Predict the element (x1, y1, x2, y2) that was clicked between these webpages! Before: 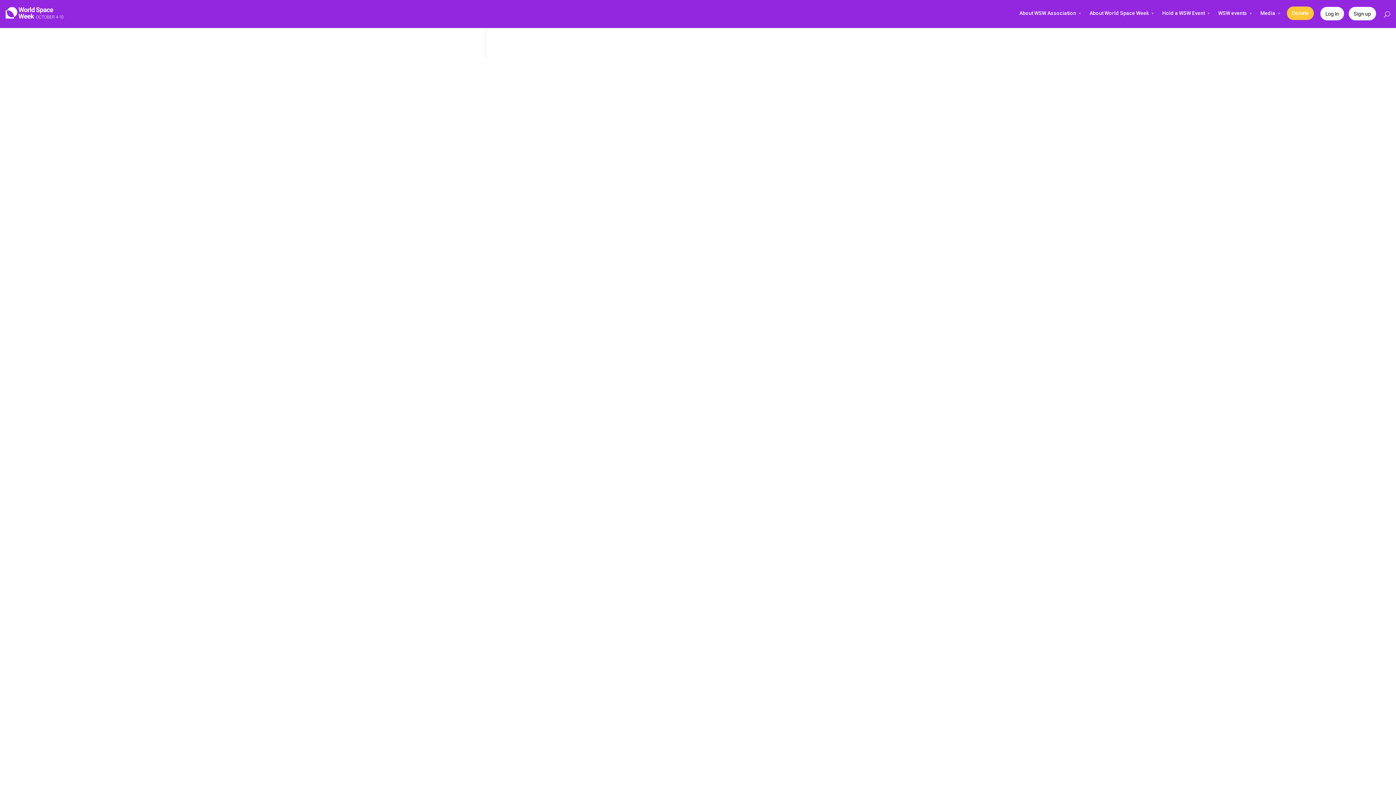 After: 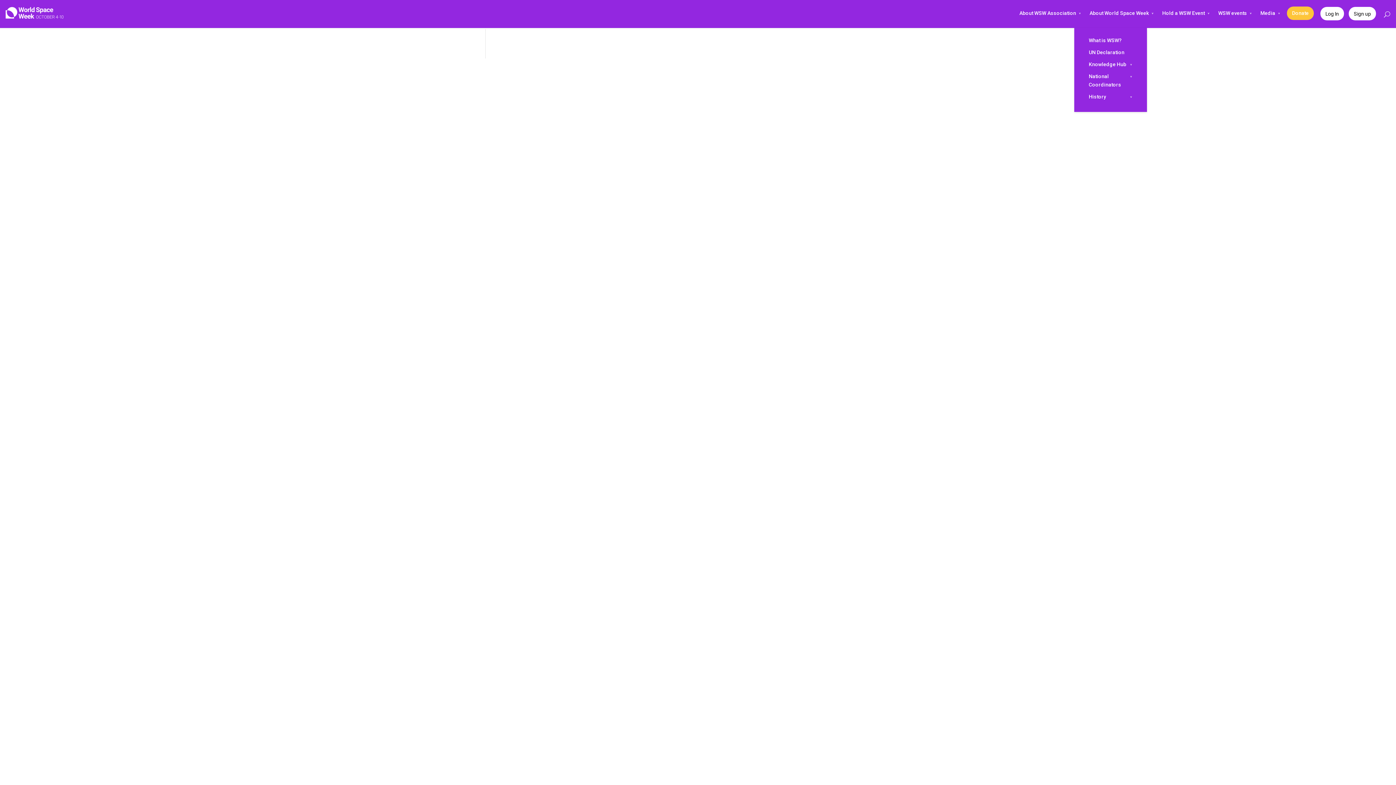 Action: bbox: (1084, 9, 1154, 28) label: About World Space Week